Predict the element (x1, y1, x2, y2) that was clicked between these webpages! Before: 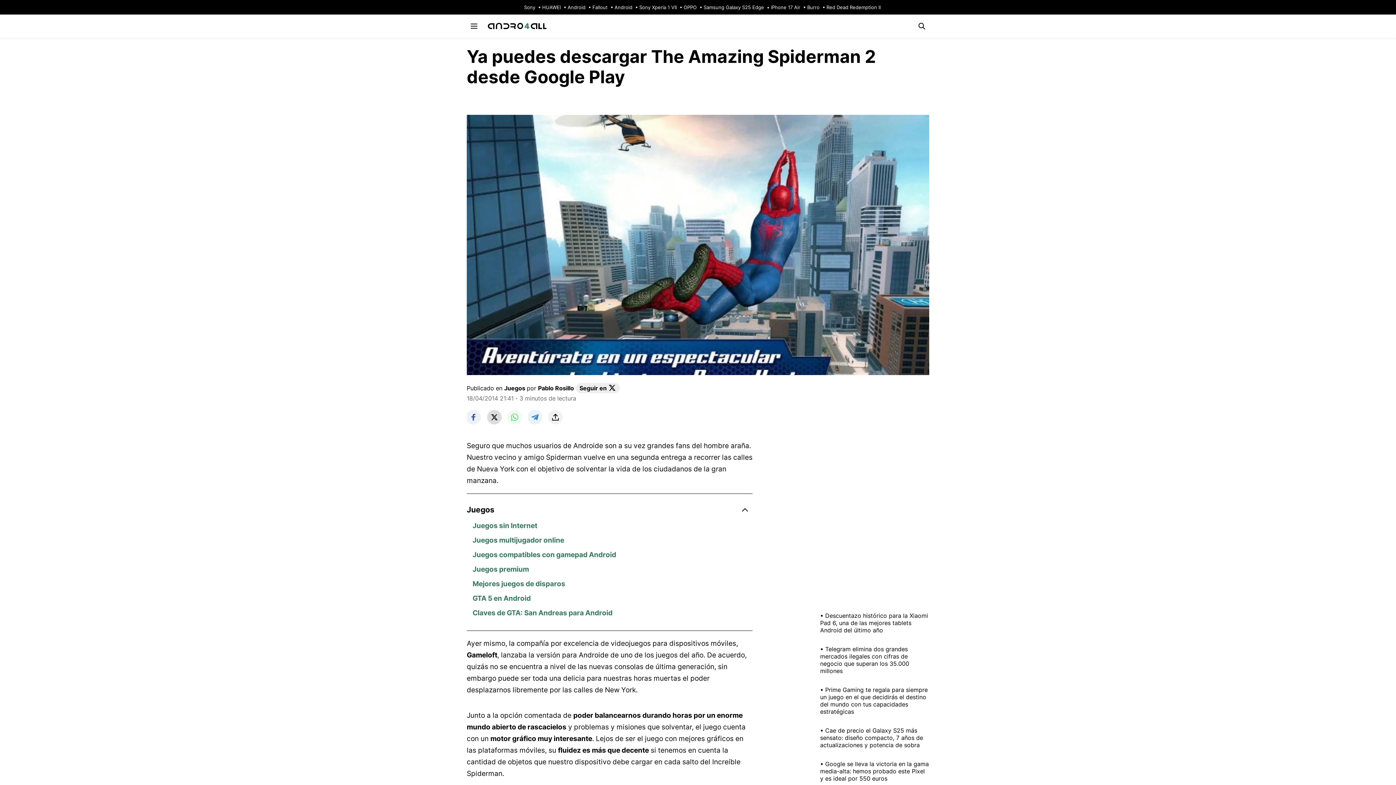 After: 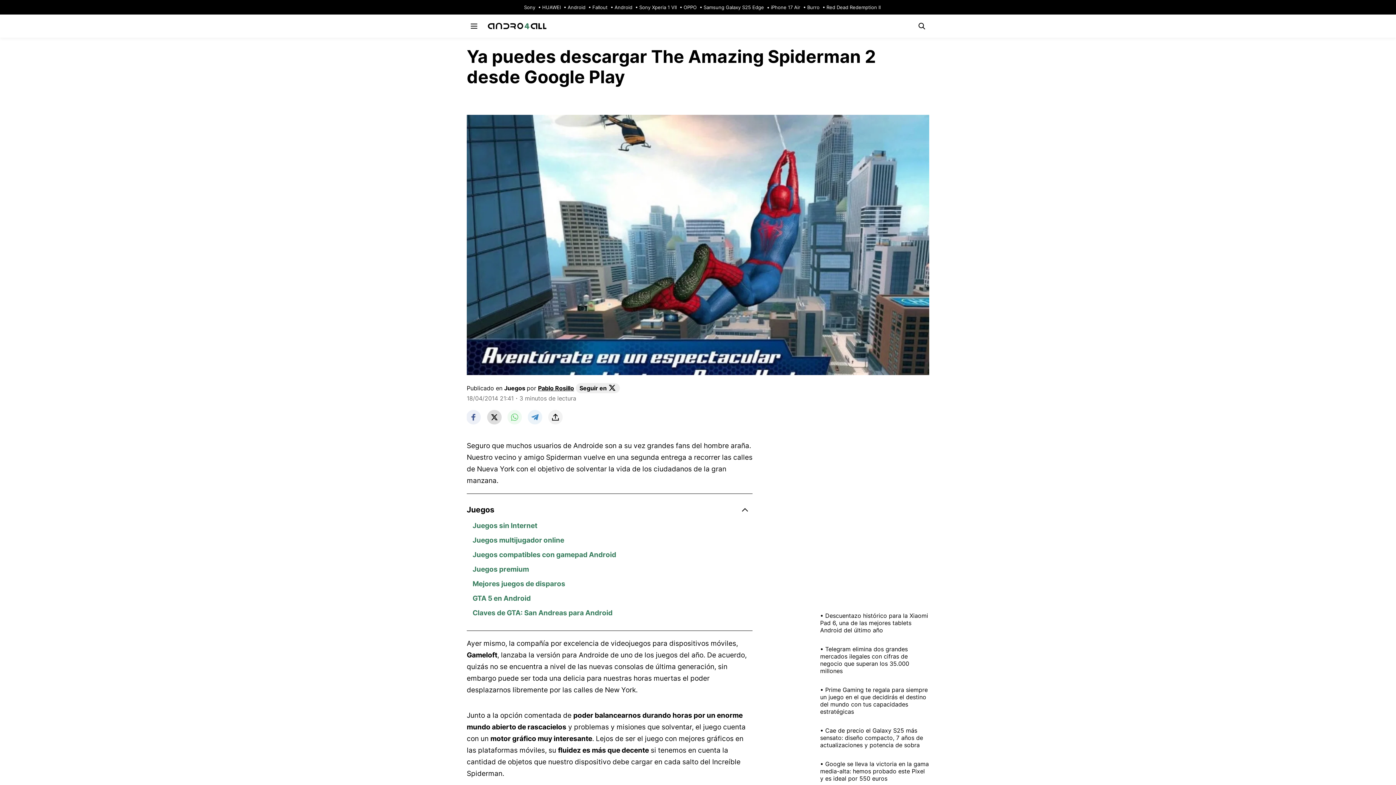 Action: label: Pablo Rosillo bbox: (538, 384, 574, 391)